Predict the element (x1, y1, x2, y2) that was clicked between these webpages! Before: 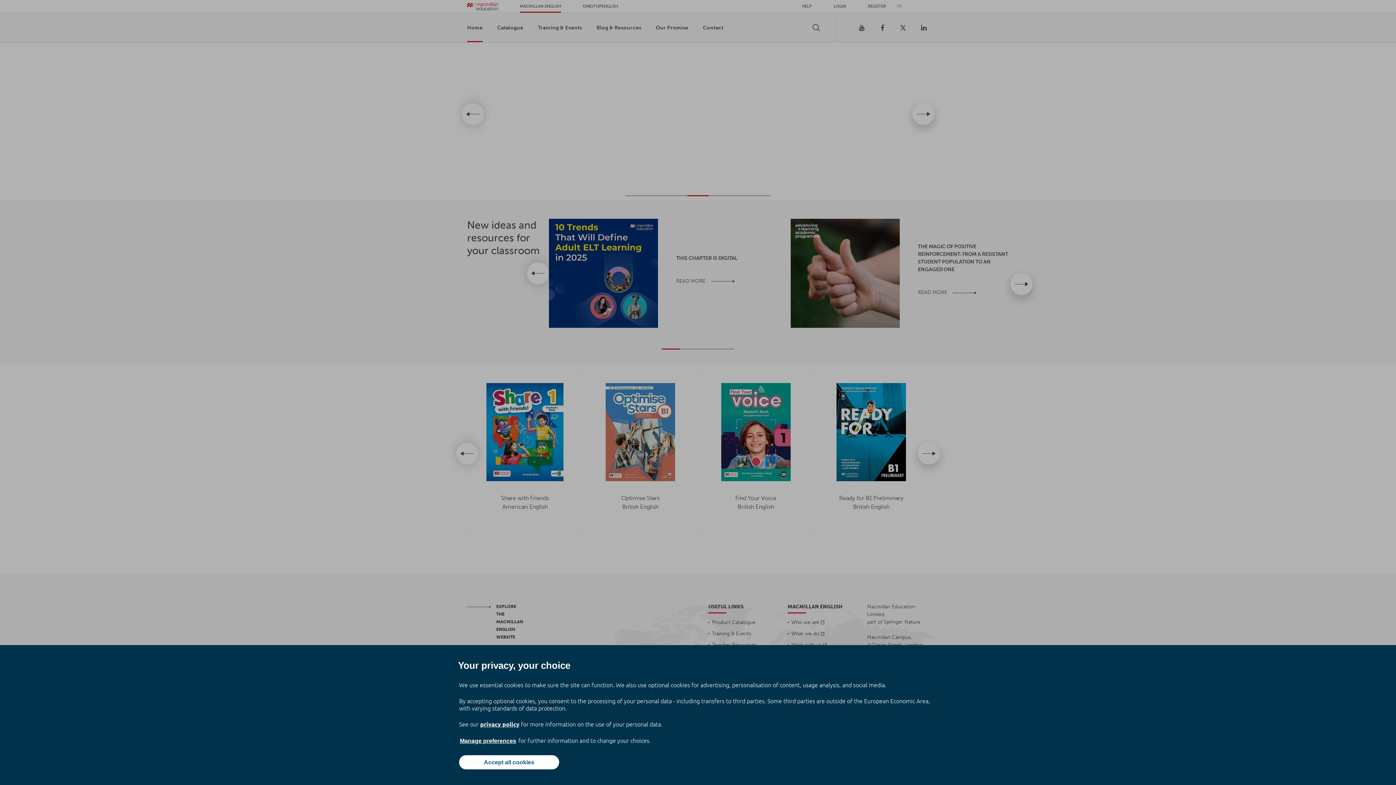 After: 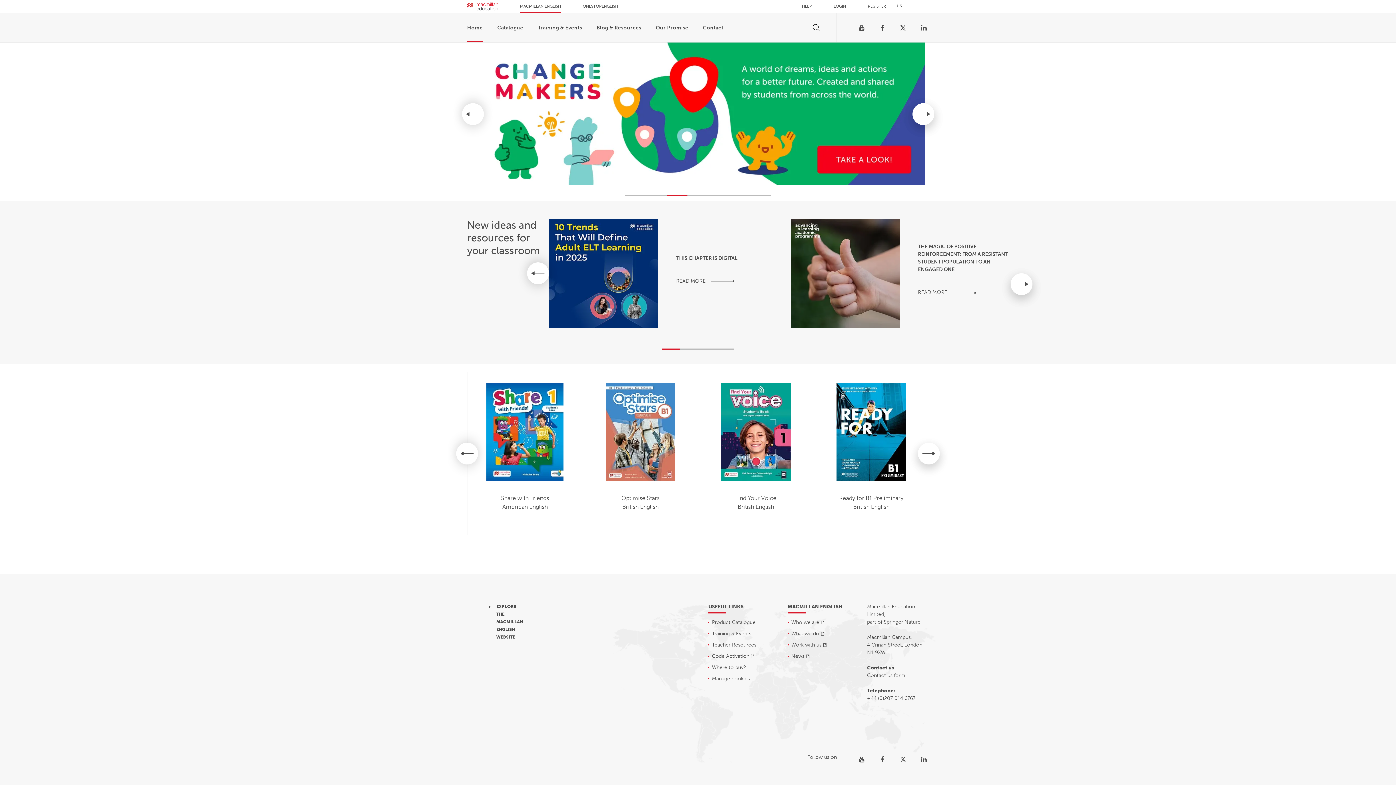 Action: label: Accept all cookies bbox: (459, 755, 559, 769)